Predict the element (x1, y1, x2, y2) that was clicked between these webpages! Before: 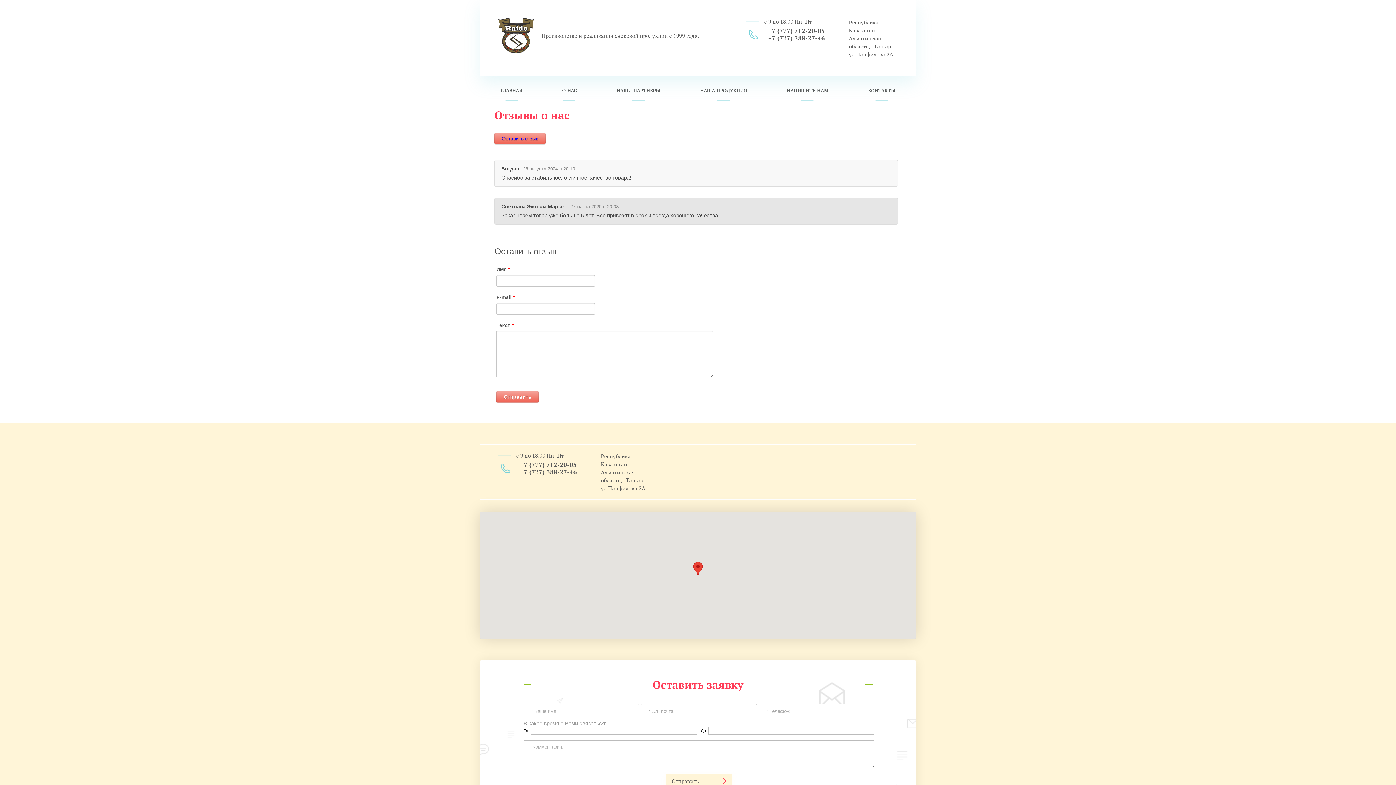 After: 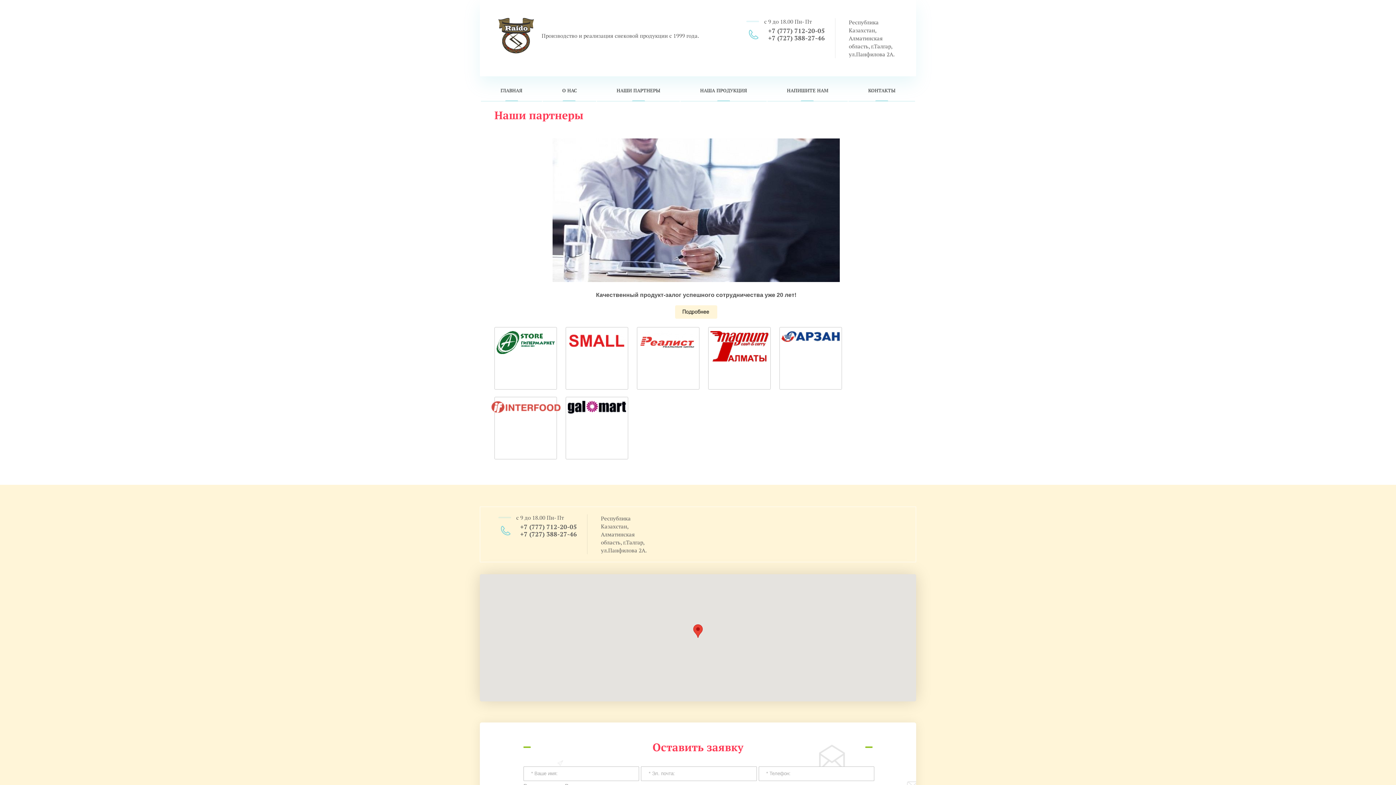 Action: label: НАШИ ПАРТНЕРЫ bbox: (597, 83, 680, 101)